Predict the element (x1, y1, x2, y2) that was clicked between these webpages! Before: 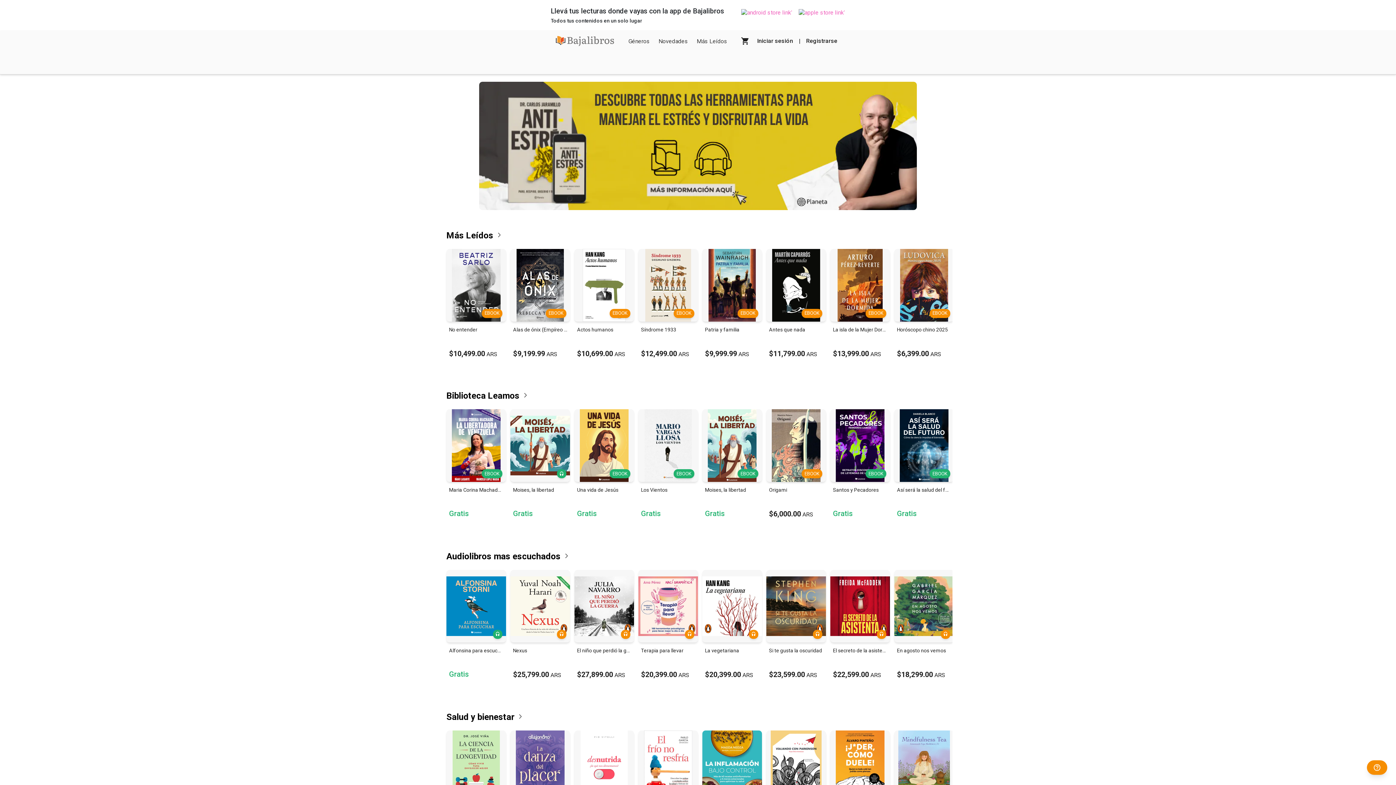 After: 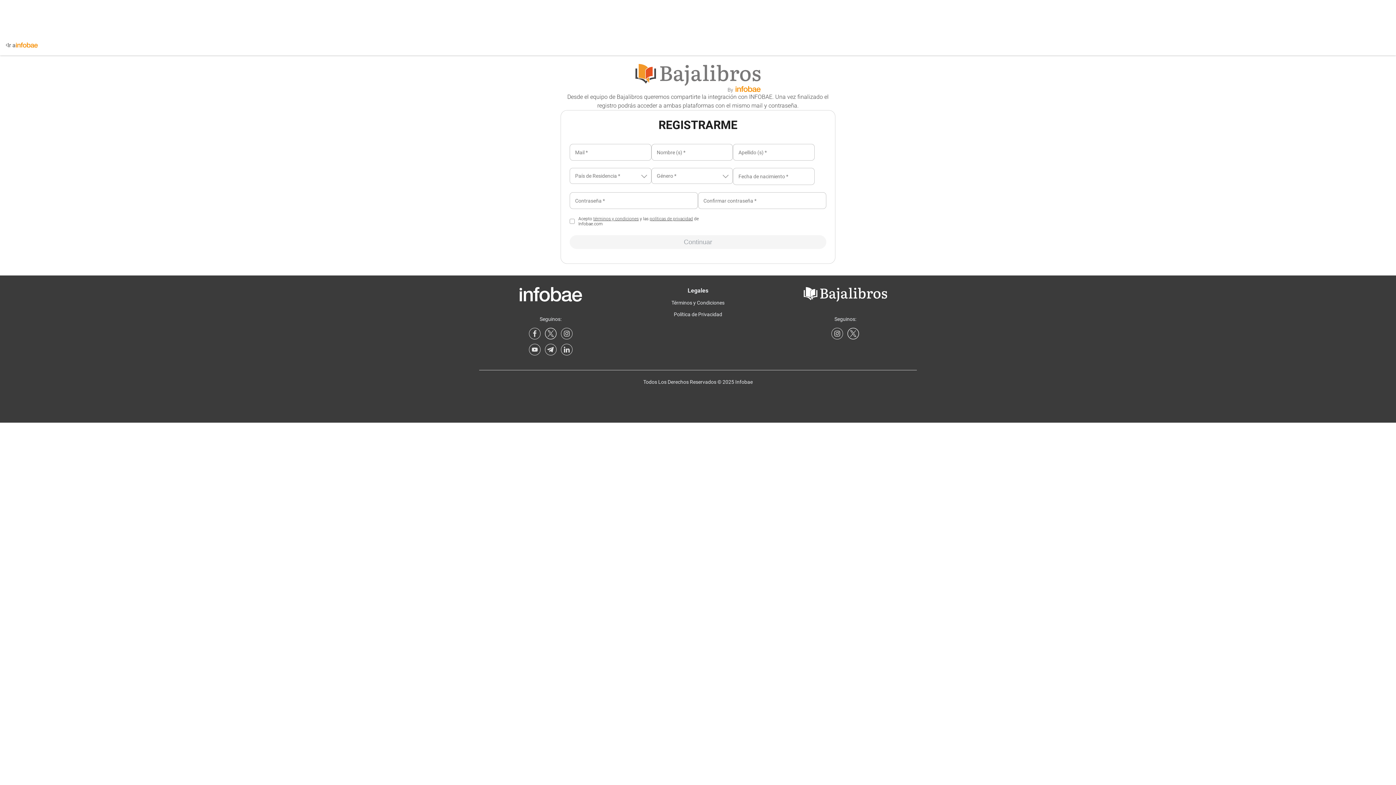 Action: label: Registrarse bbox: (803, 33, 840, 48)